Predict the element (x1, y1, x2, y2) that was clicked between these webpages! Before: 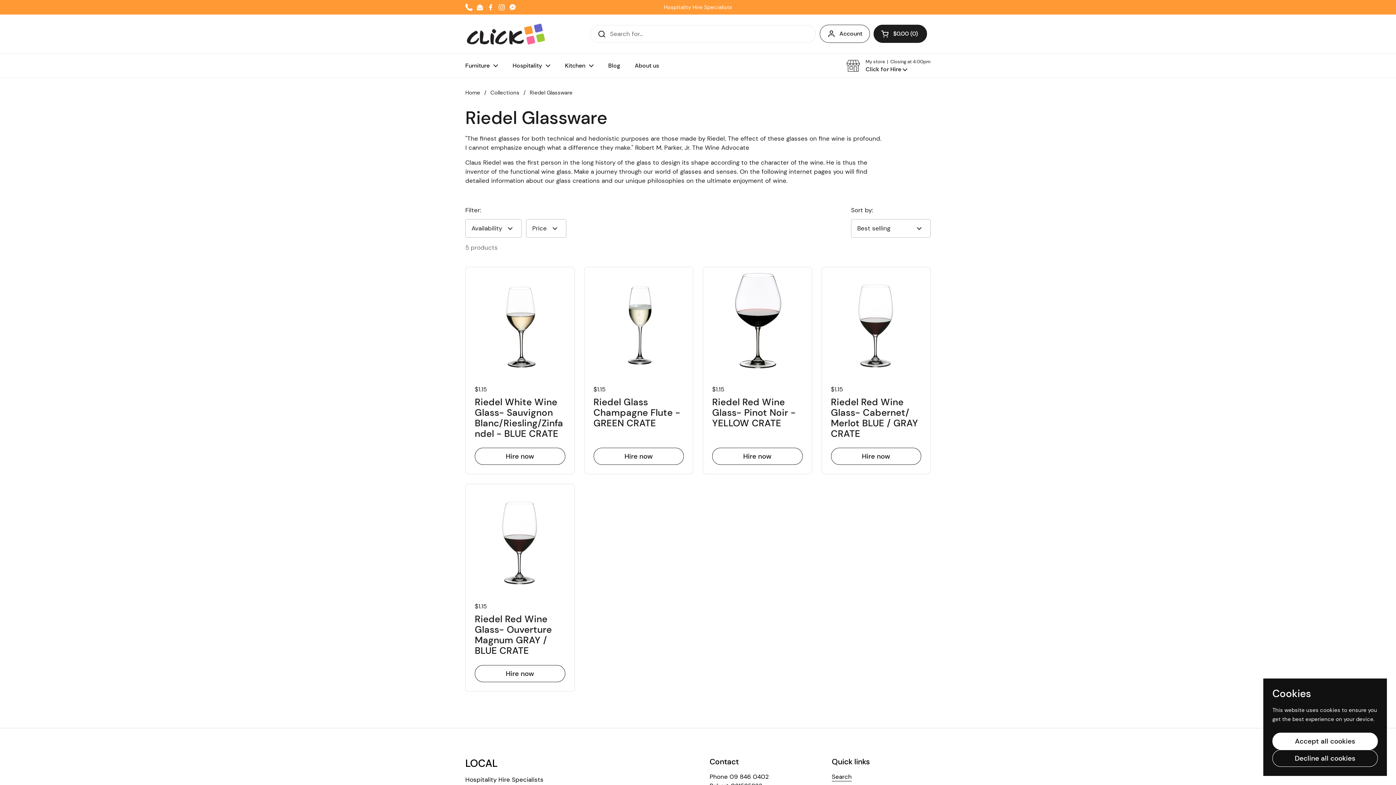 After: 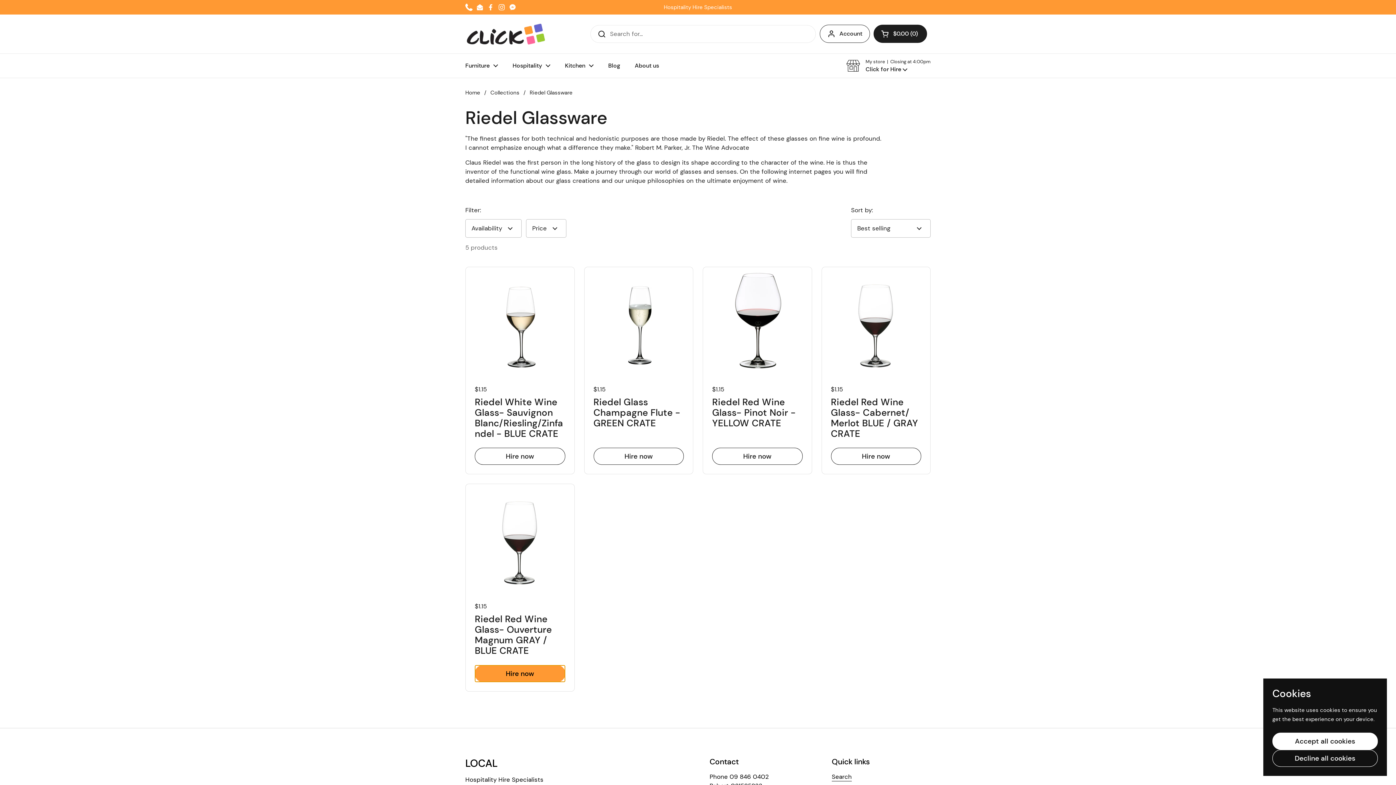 Action: label: Hire now bbox: (474, 665, 565, 682)